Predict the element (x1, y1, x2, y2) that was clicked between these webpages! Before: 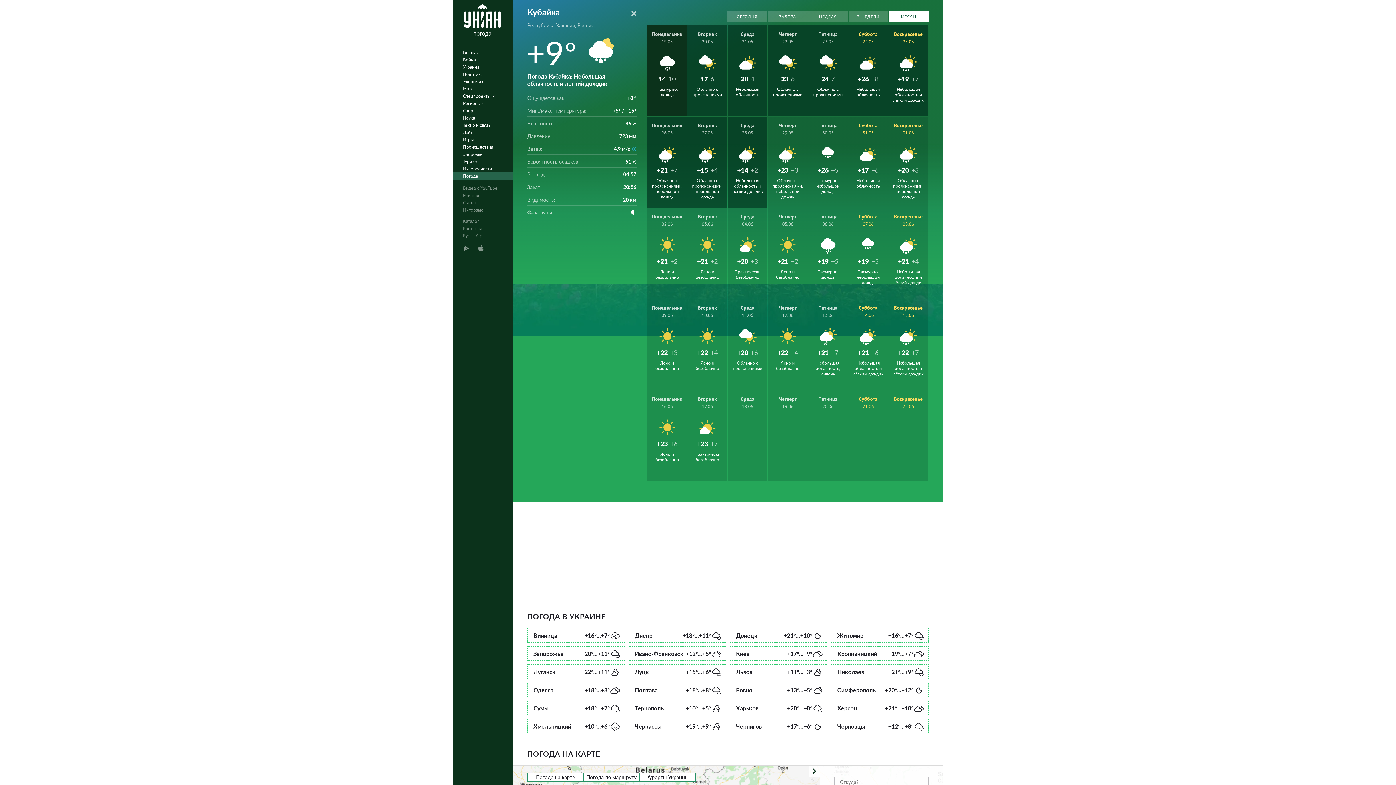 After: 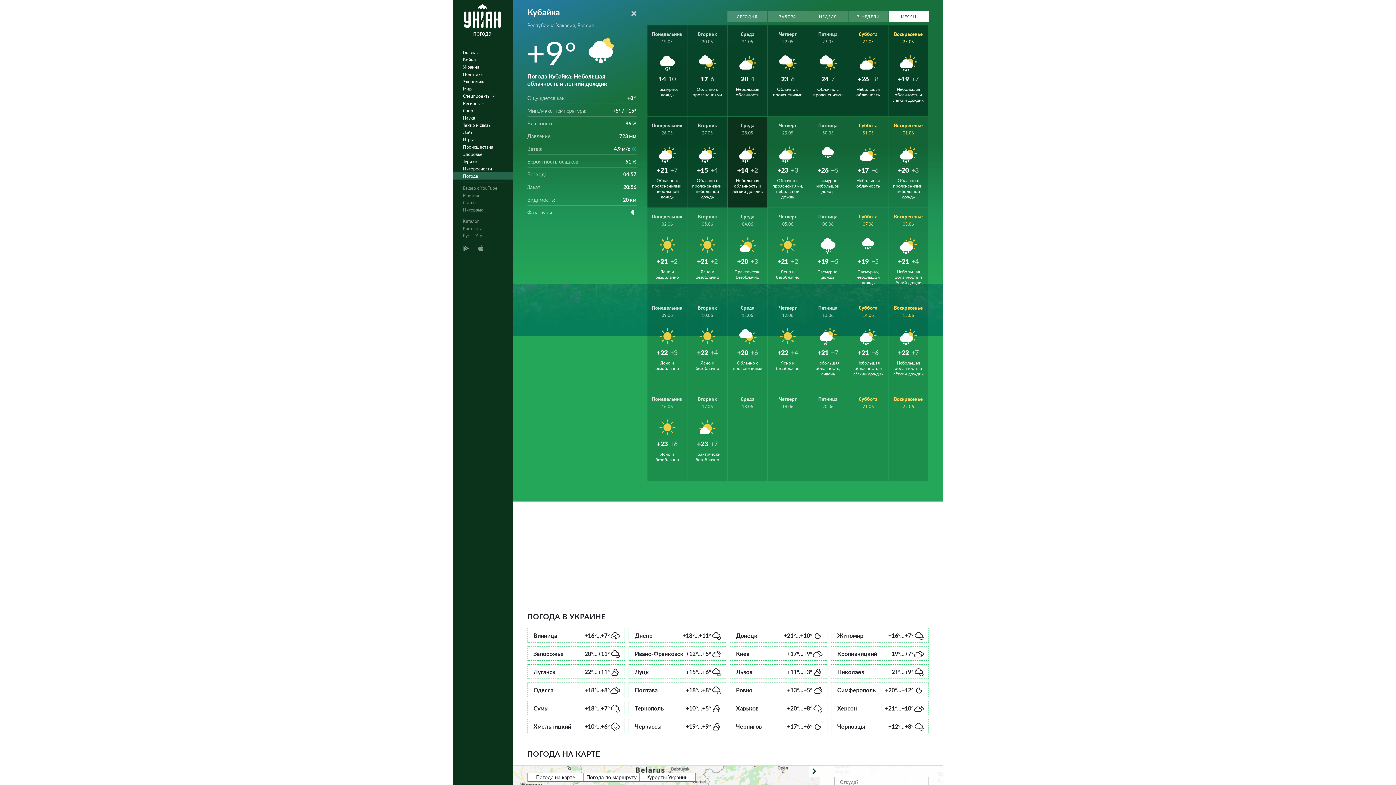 Action: bbox: (727, 116, 767, 207) label: Среда
28.05
+14
+2
Небольшая облачность и лёгкий дождик